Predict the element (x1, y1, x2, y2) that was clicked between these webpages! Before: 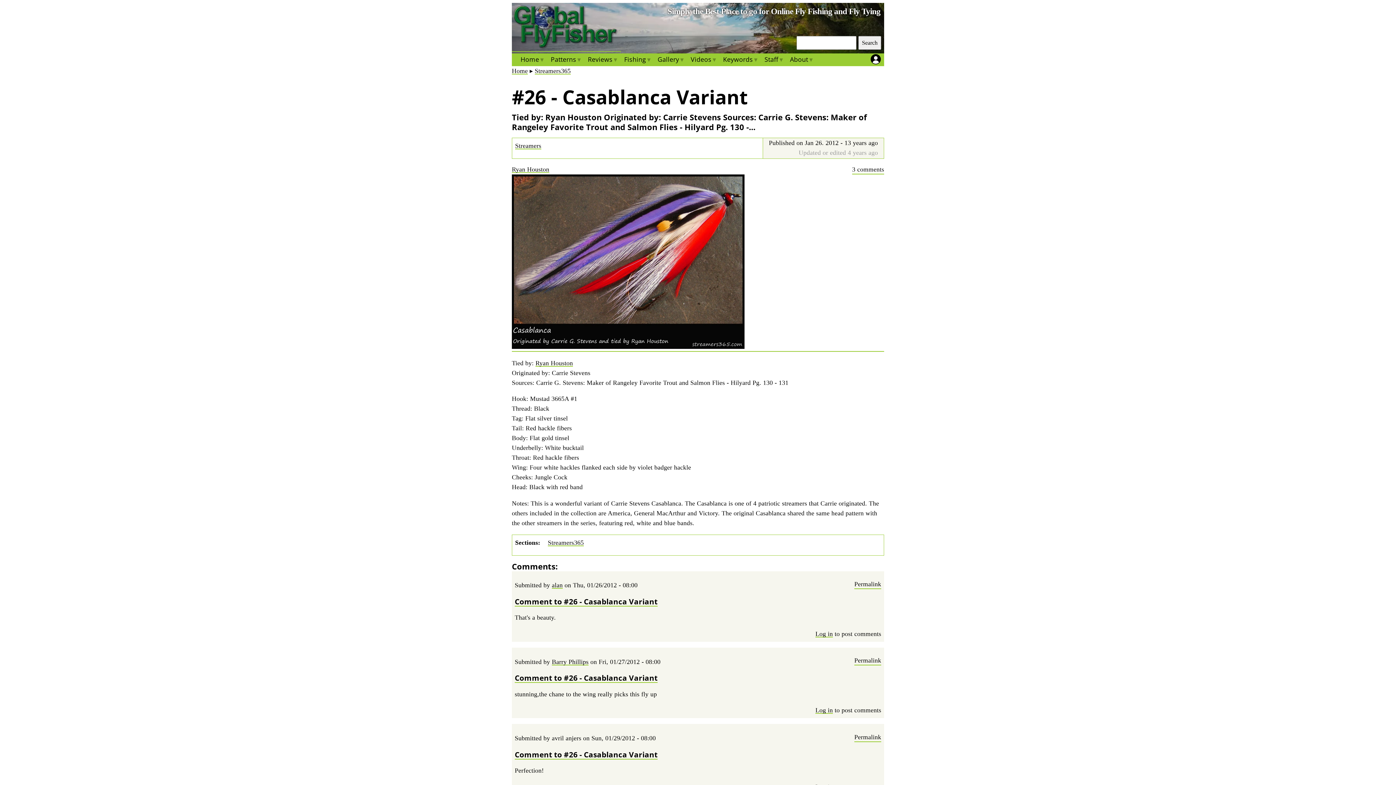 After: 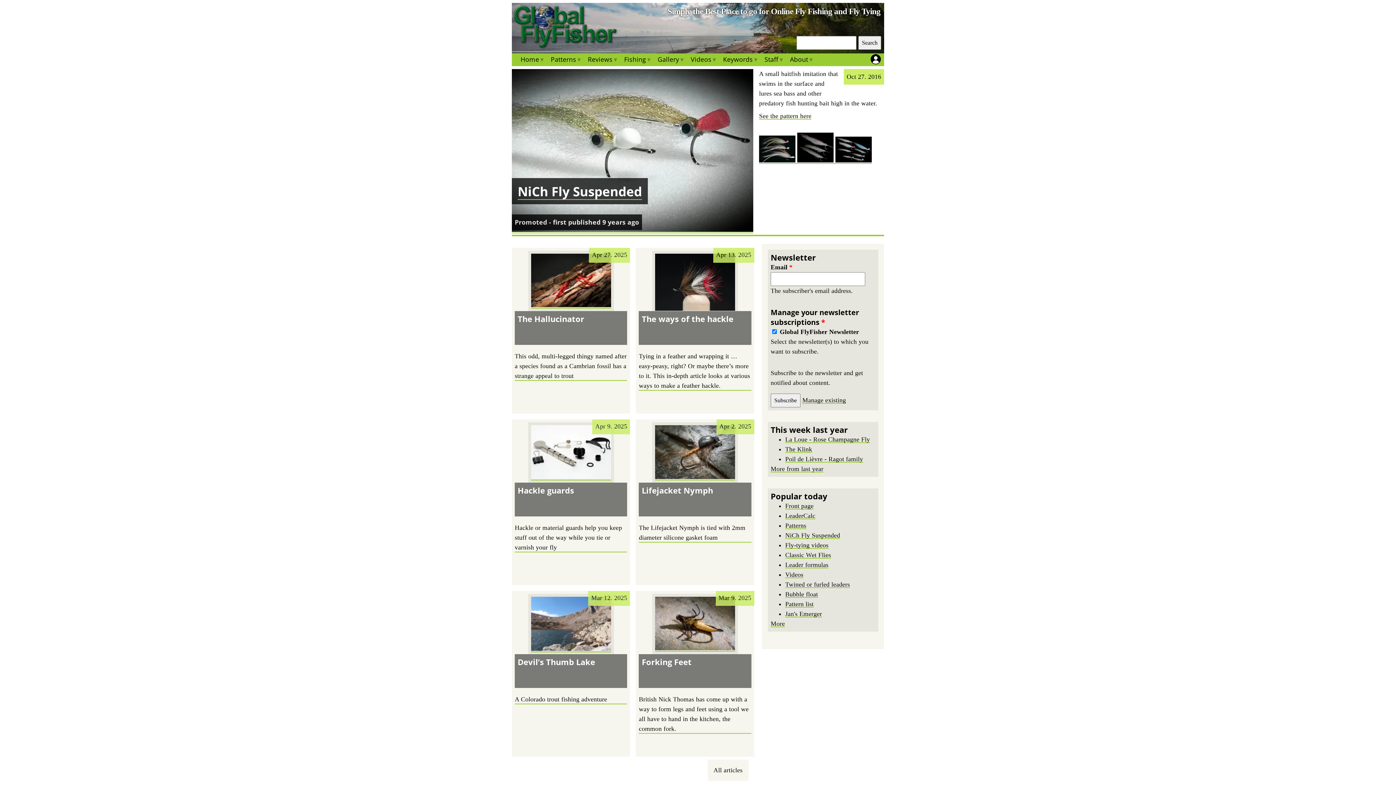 Action: bbox: (512, 44, 621, 52)